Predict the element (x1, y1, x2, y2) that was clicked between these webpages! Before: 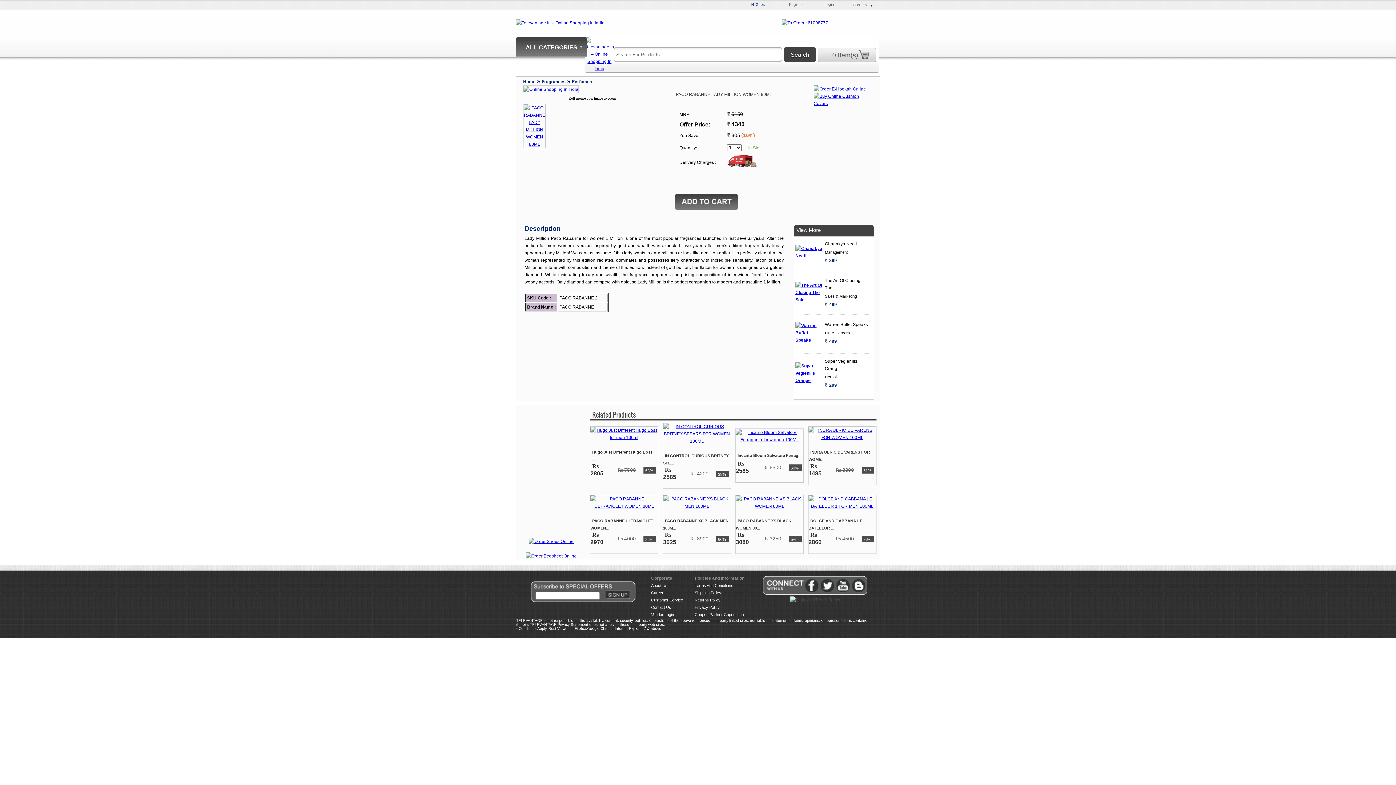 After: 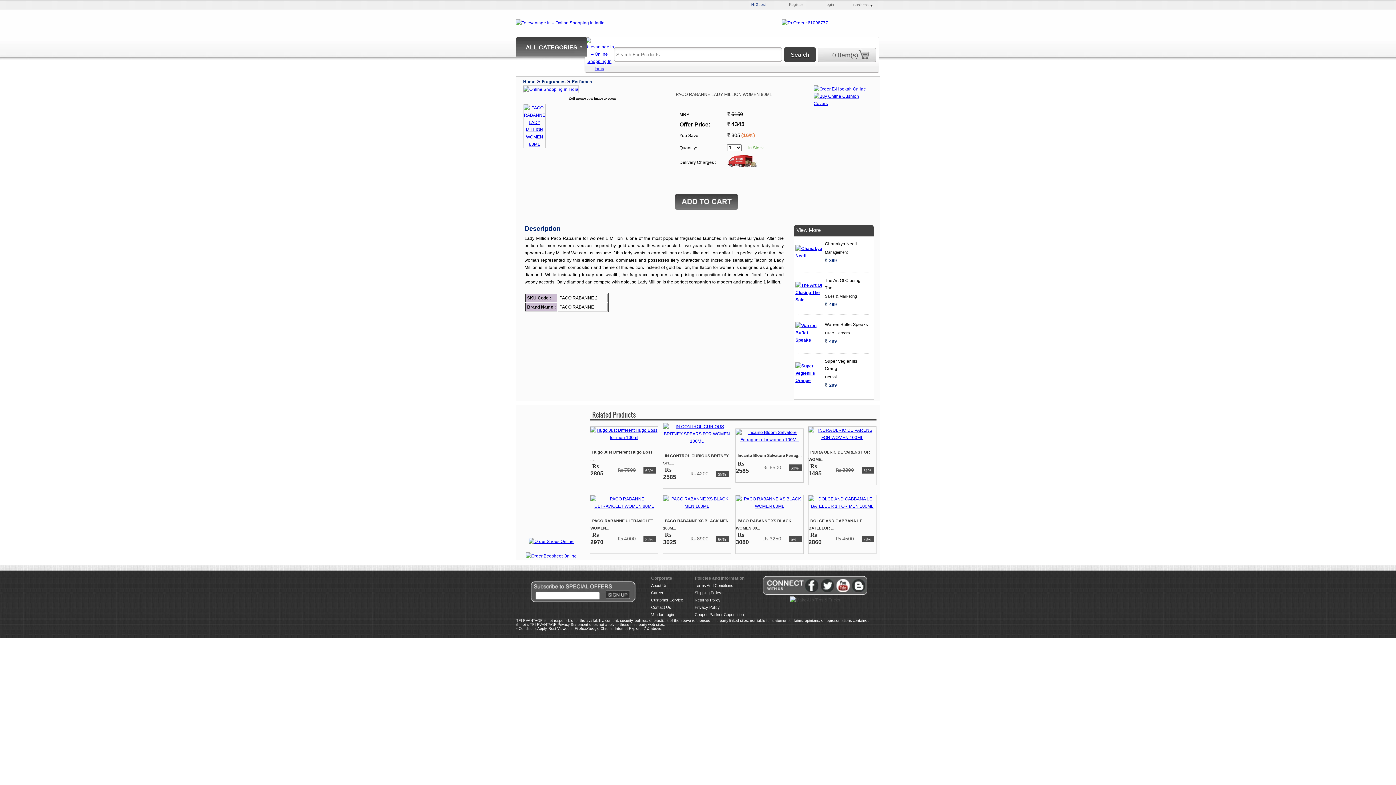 Action: bbox: (836, 578, 850, 592)